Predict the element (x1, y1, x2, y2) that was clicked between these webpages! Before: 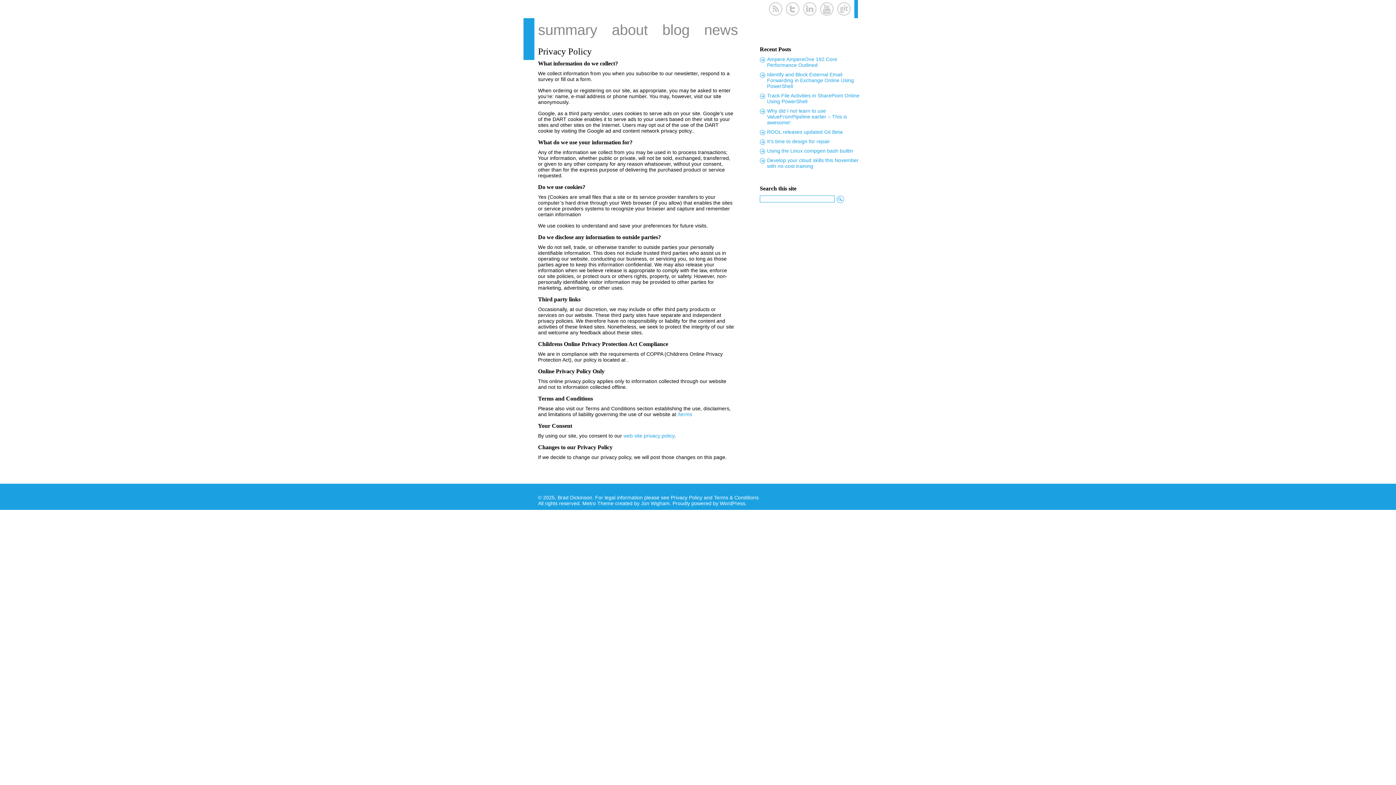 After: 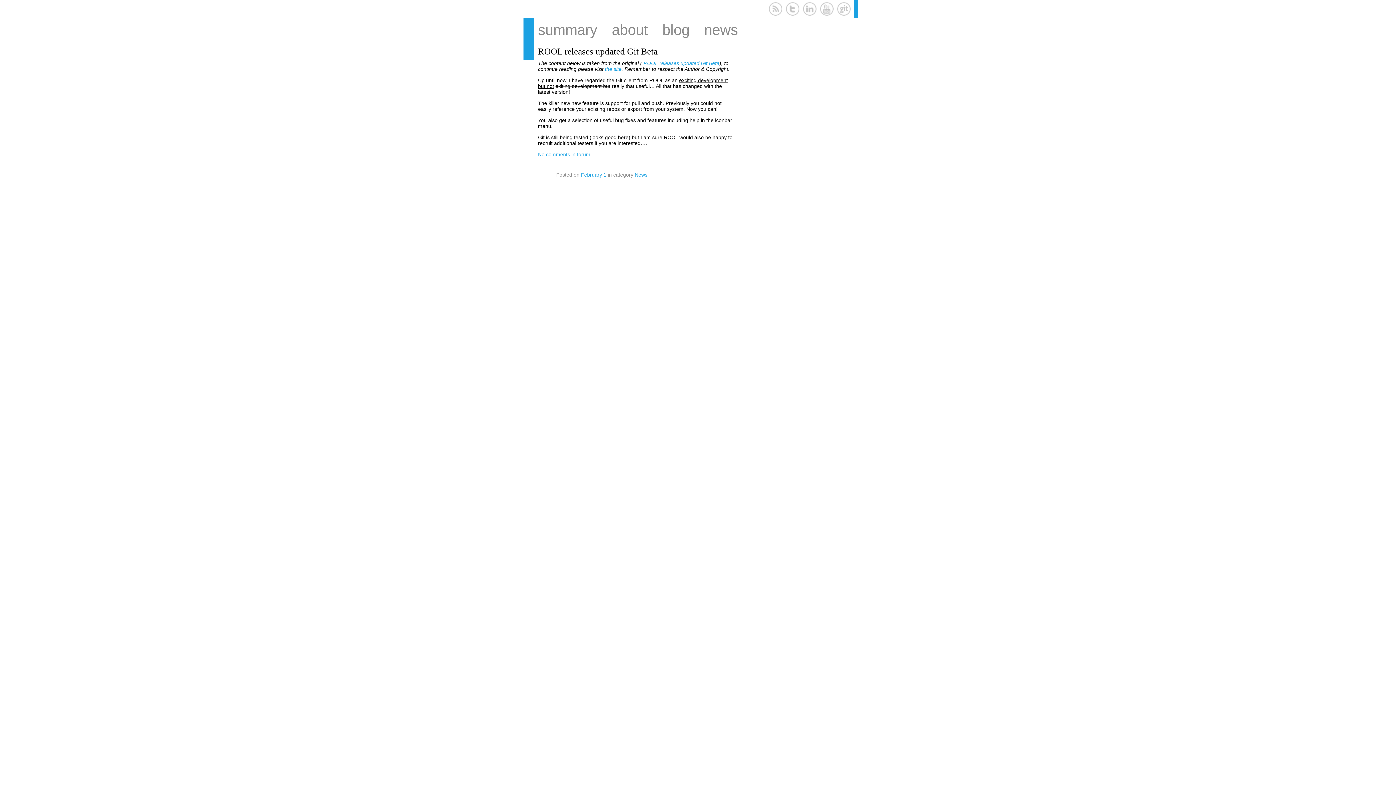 Action: bbox: (767, 129, 842, 134) label: ROOL releases updated Git Beta